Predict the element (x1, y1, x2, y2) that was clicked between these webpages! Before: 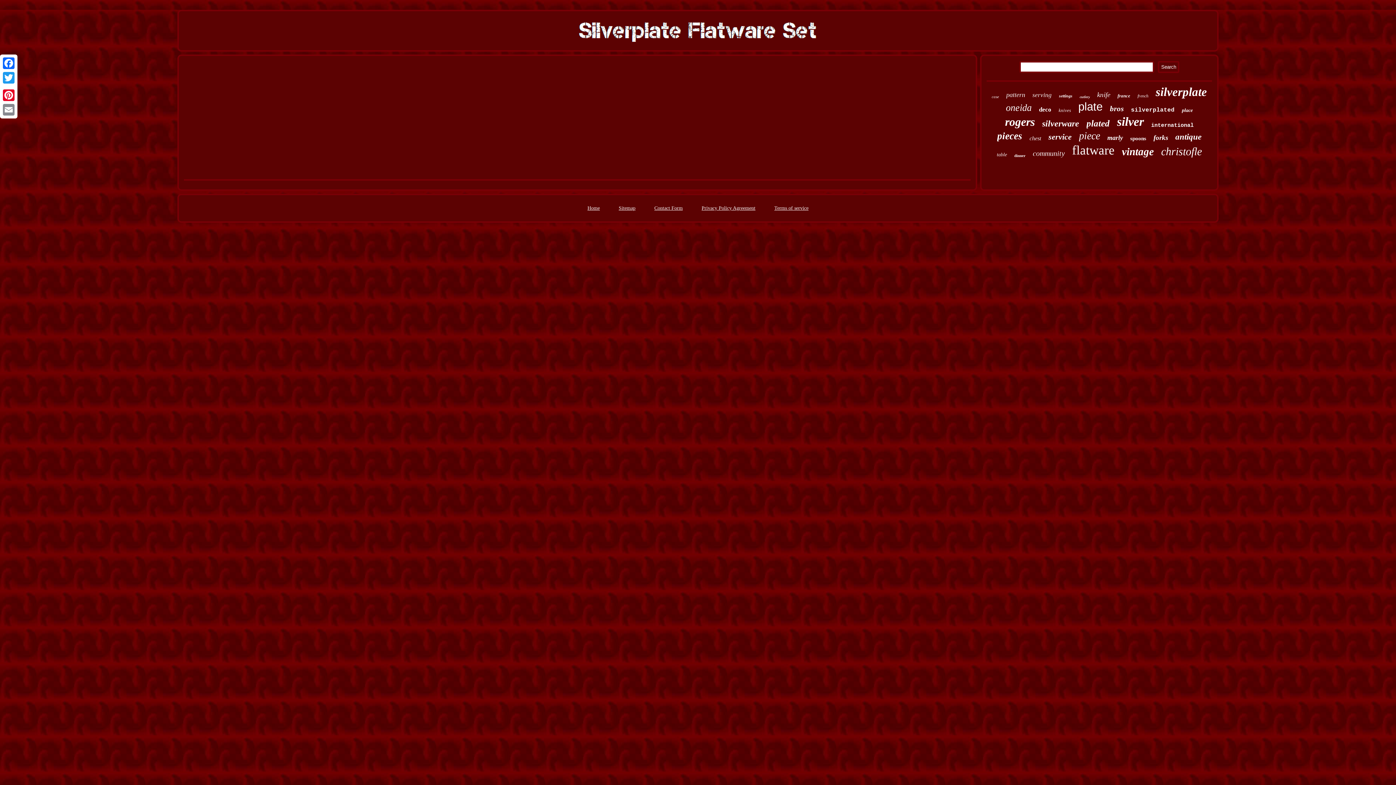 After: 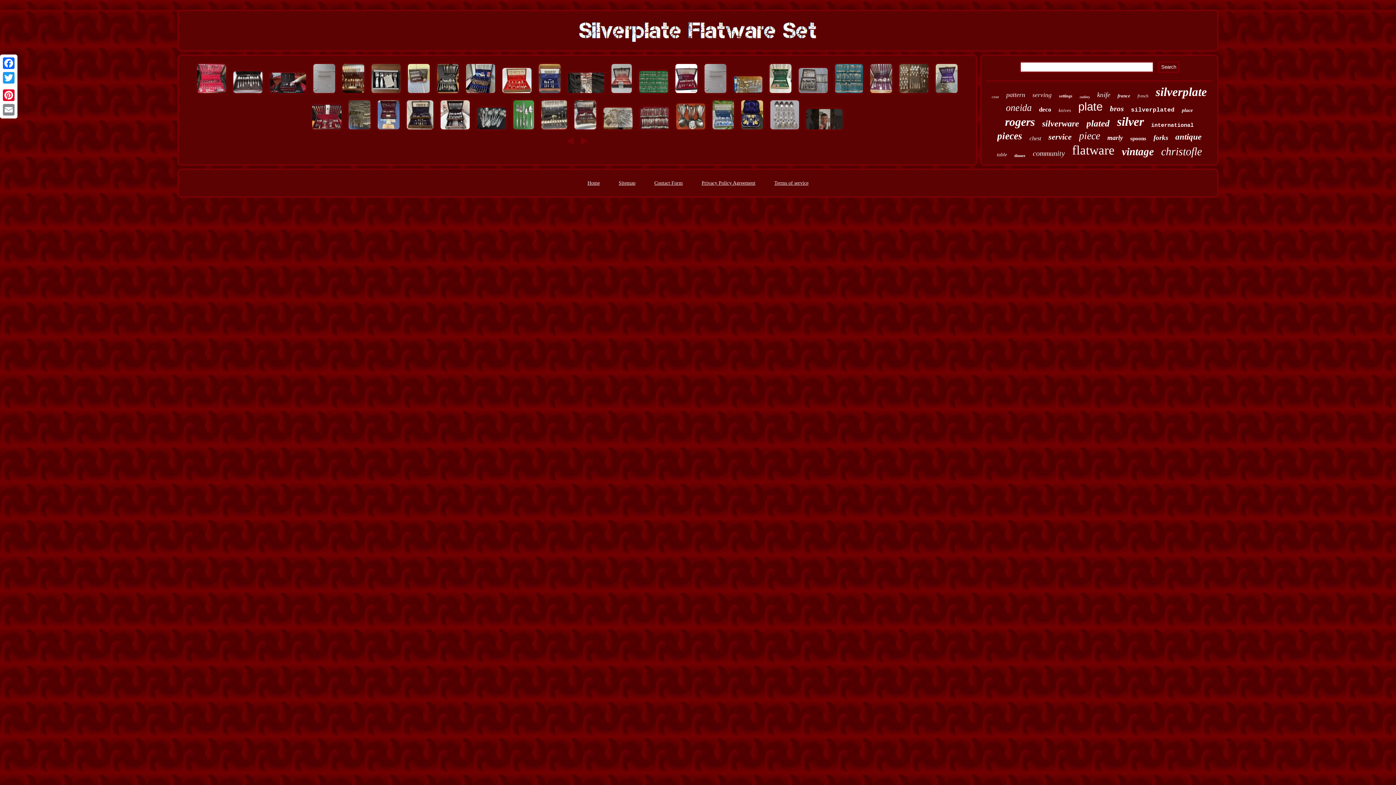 Action: bbox: (587, 205, 600, 210) label: Home